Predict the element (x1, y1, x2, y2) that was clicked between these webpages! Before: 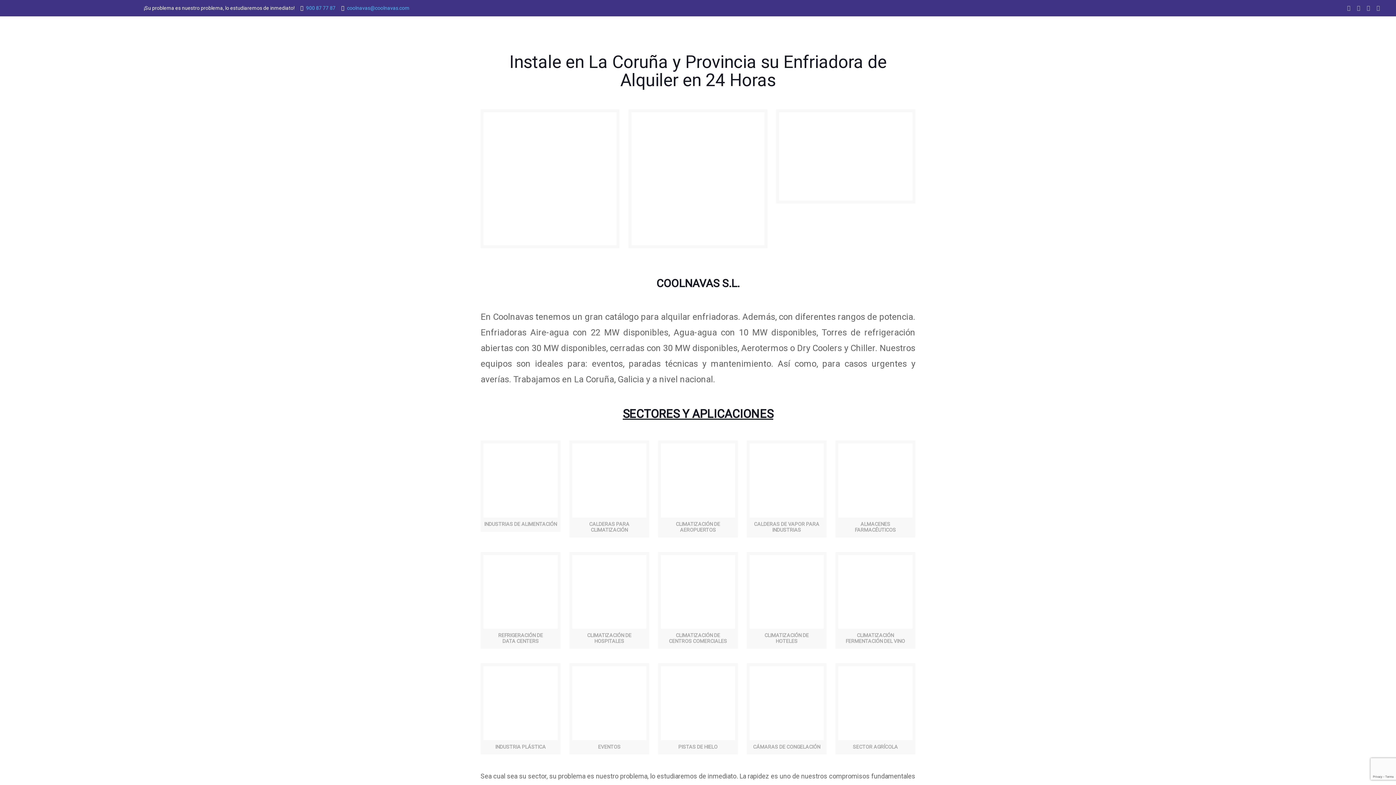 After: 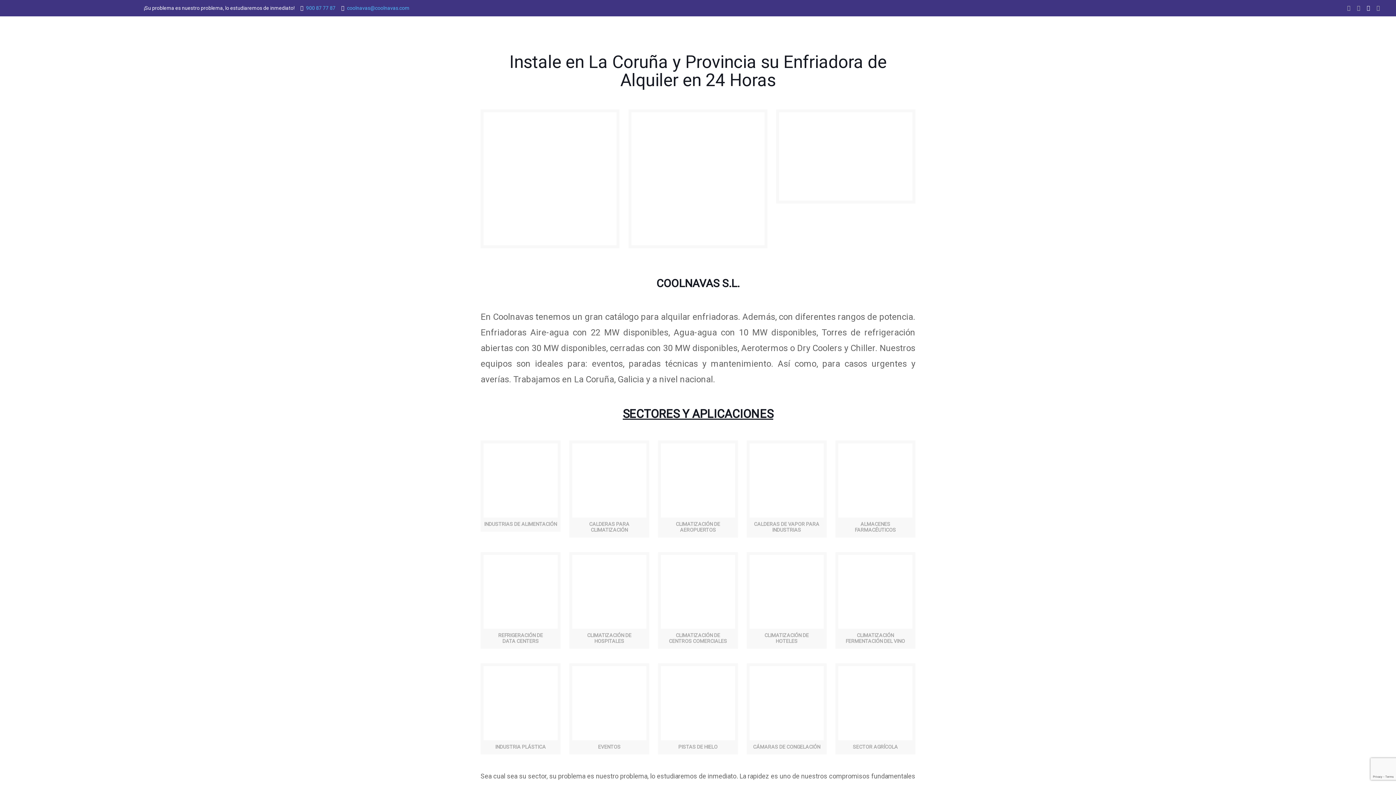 Action: bbox: (1364, 4, 1372, 11)